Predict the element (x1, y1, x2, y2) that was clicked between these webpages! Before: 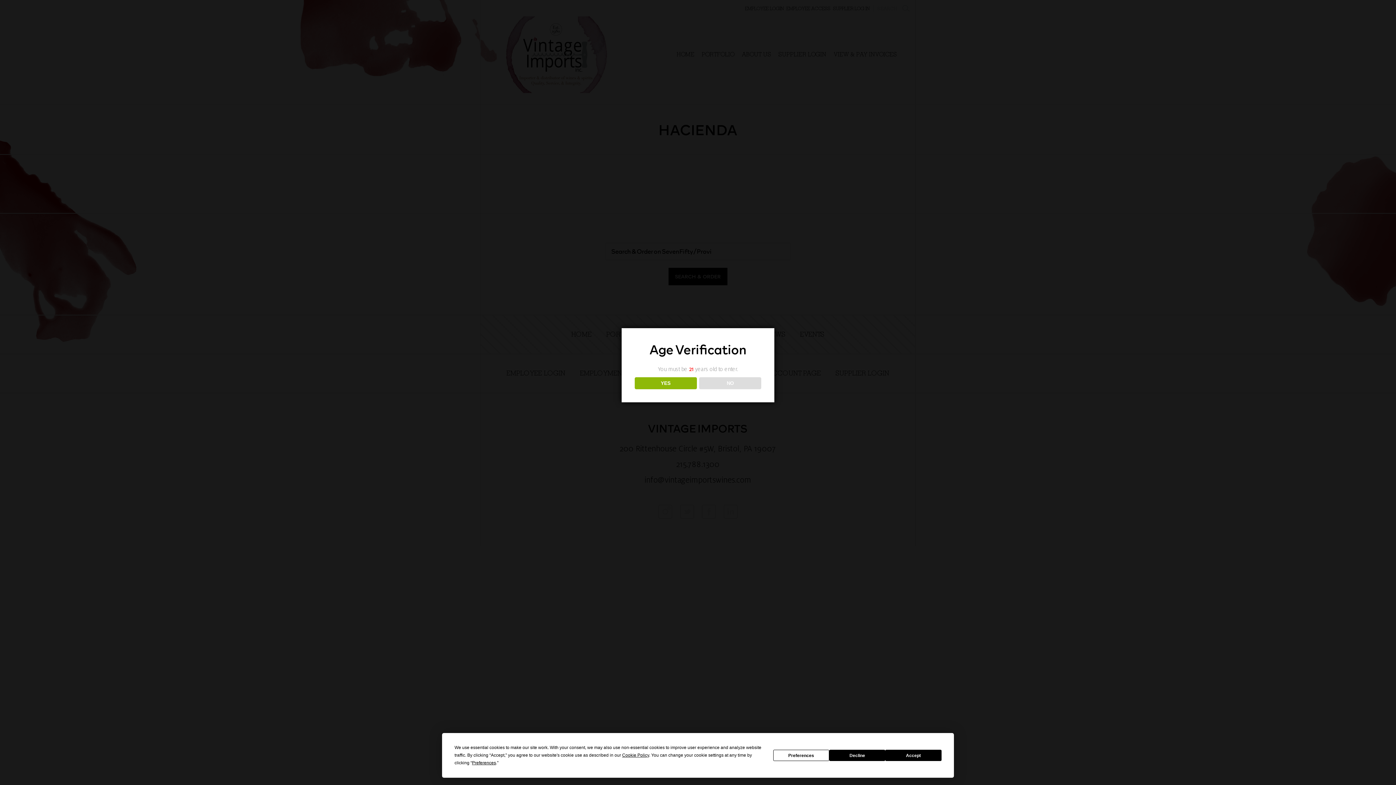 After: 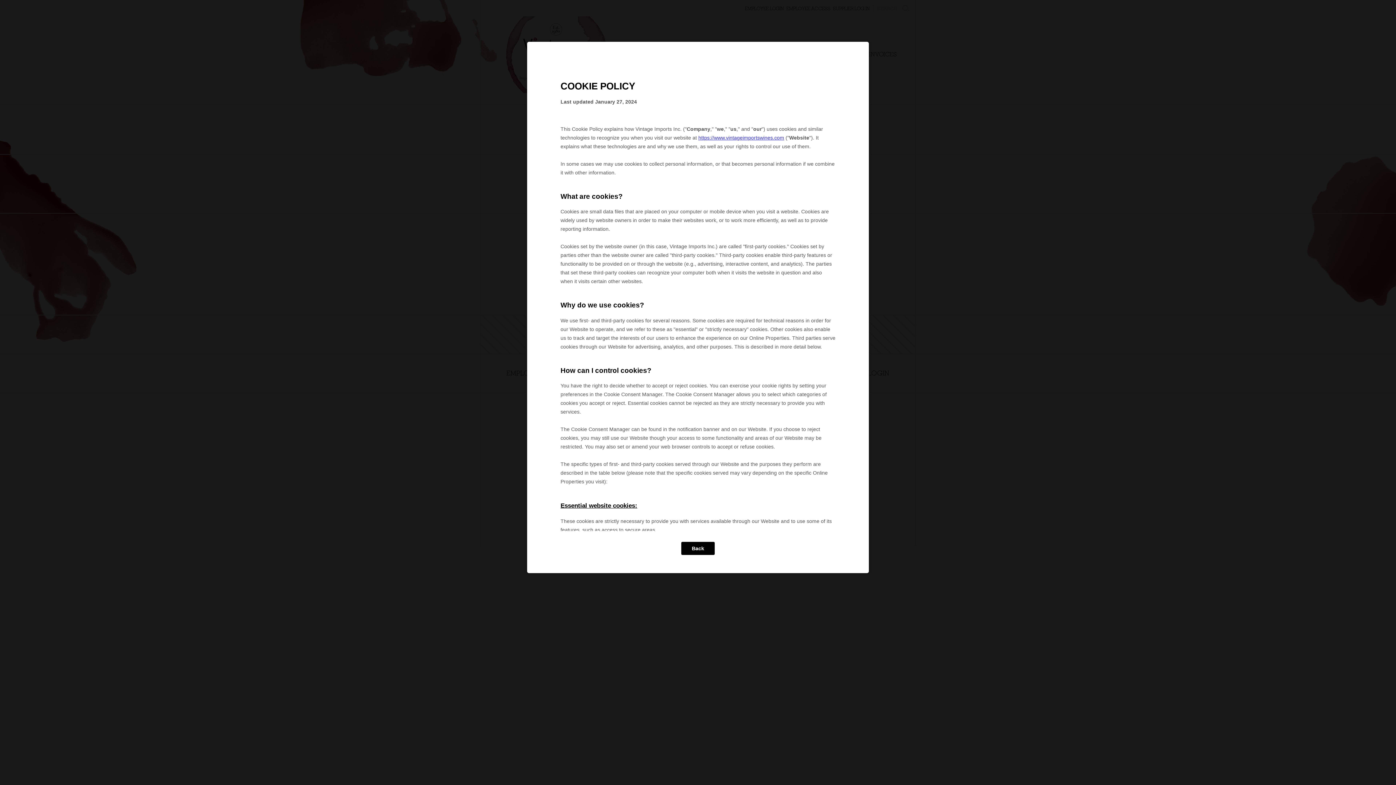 Action: label: Cookie Policy bbox: (622, 753, 649, 758)